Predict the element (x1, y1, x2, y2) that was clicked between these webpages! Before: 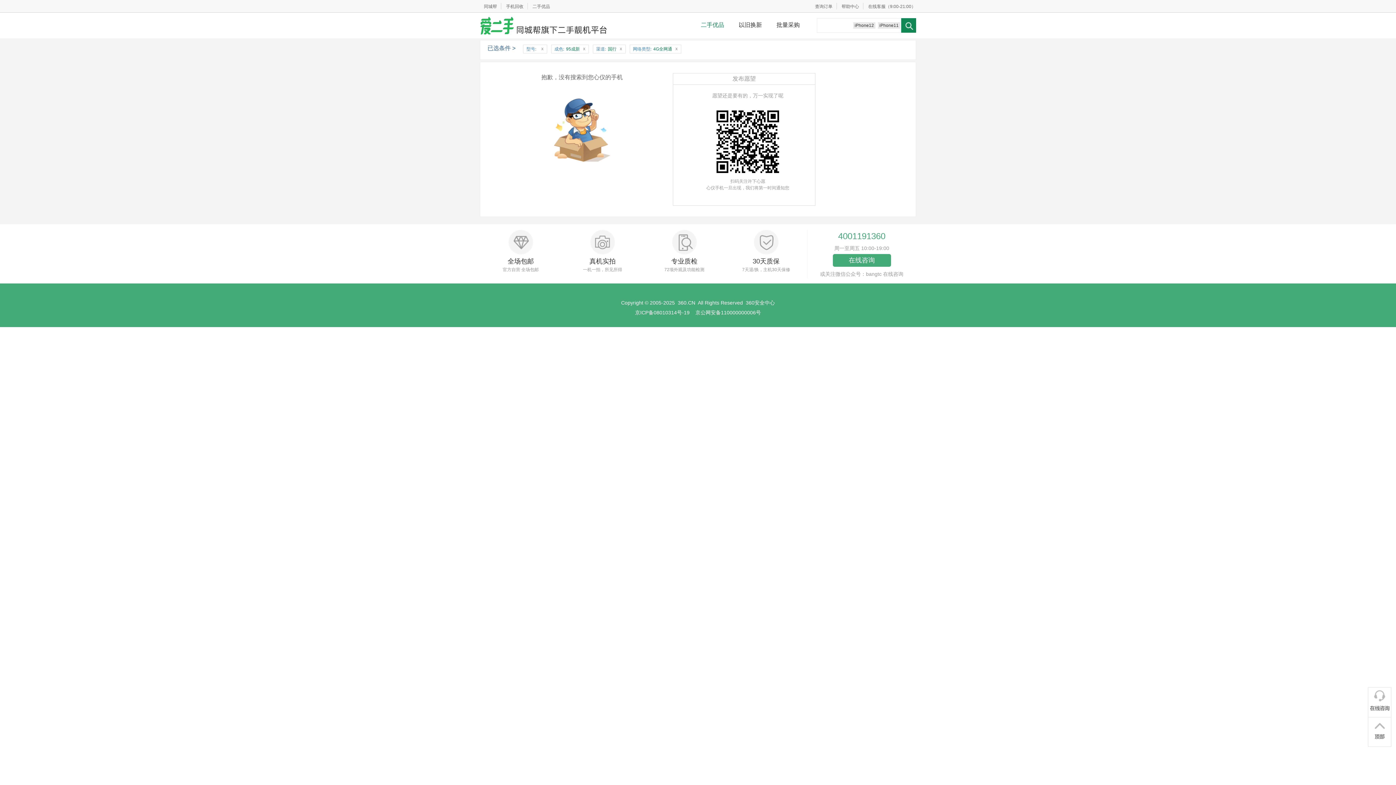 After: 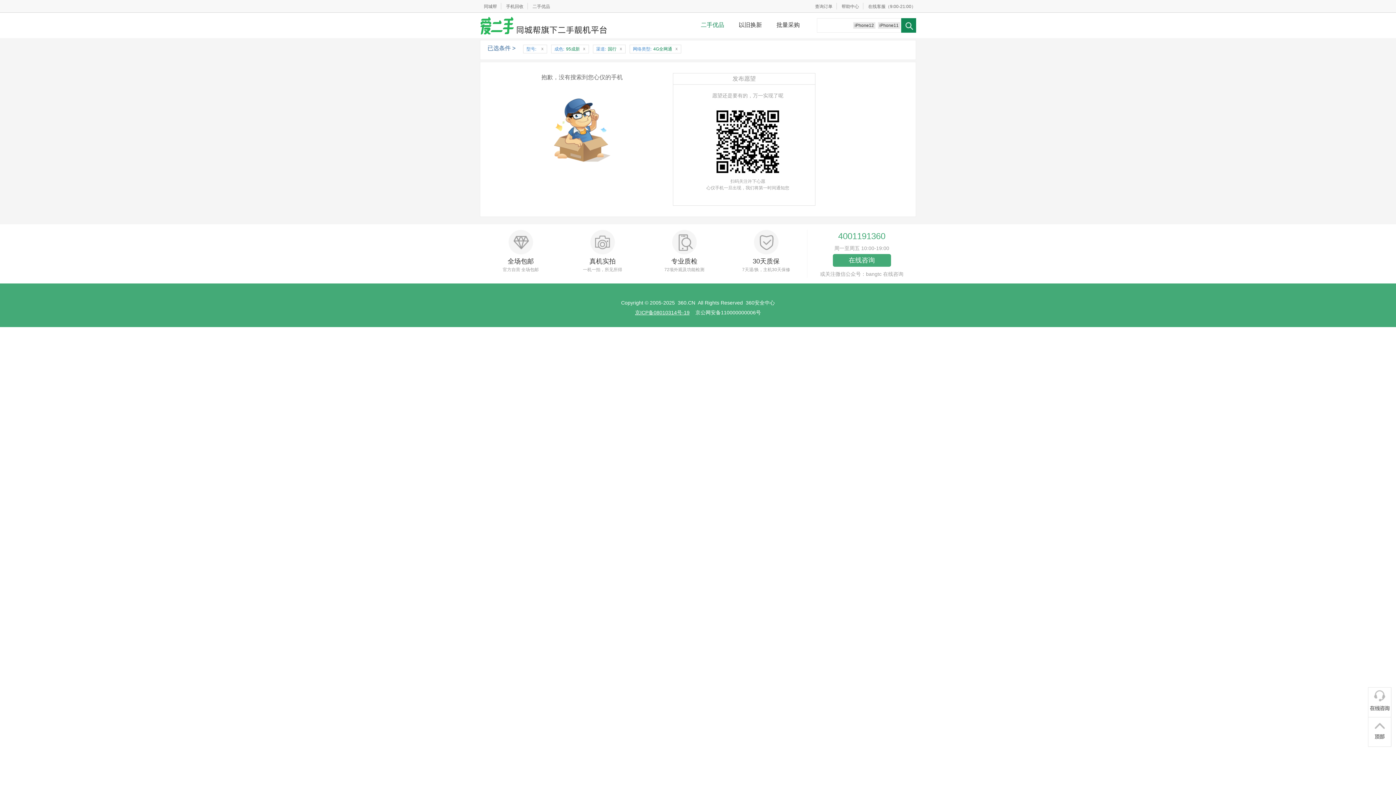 Action: label: 京ICP备08010314号-19 bbox: (635, 309, 689, 315)